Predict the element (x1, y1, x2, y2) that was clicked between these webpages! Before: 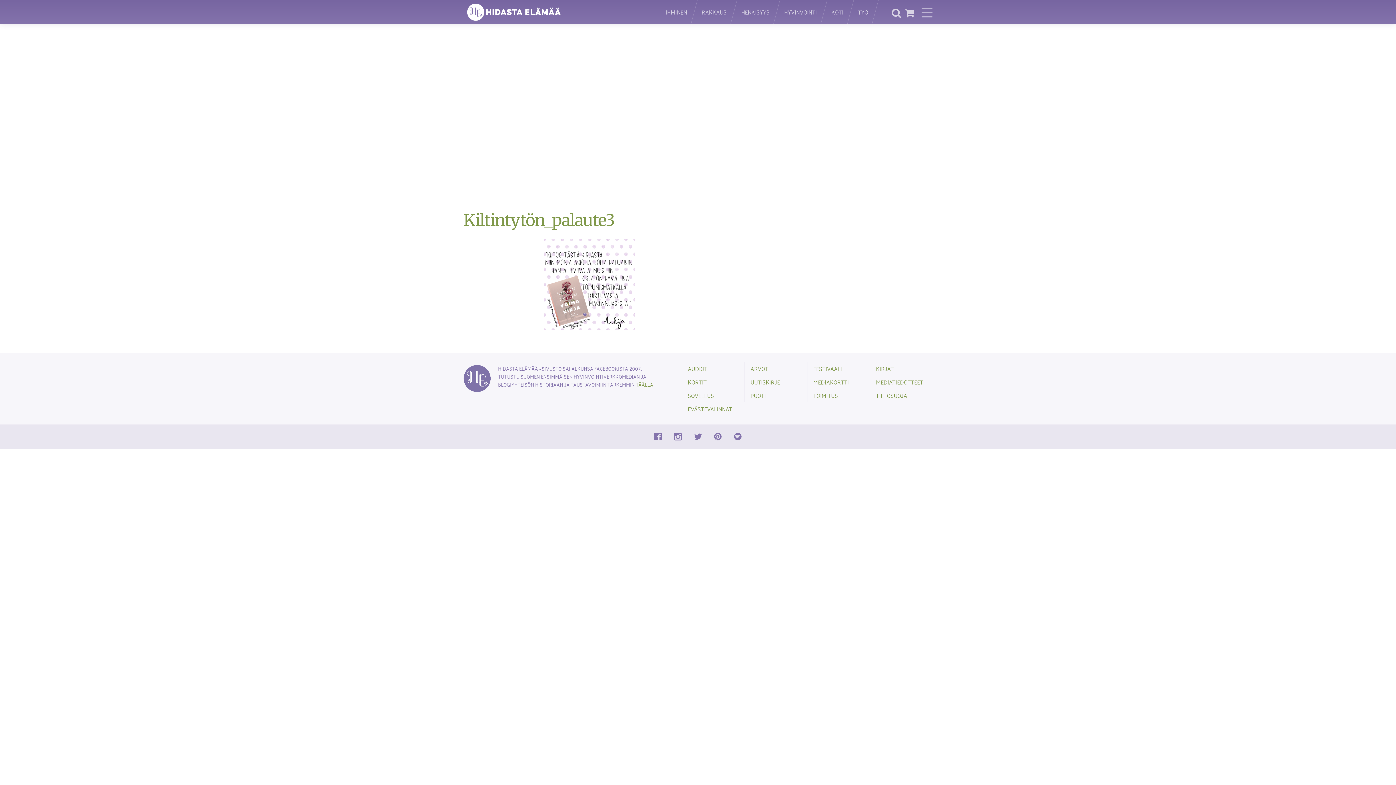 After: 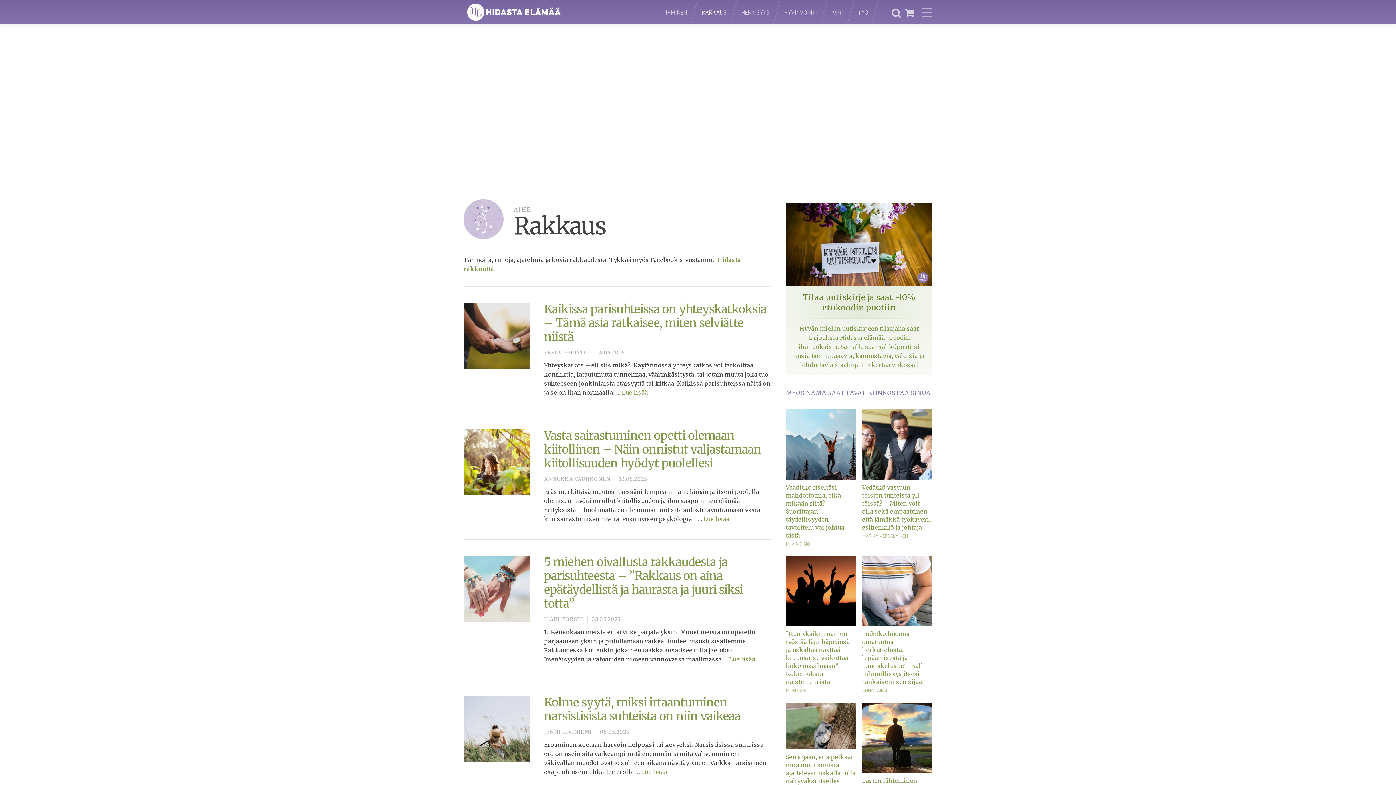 Action: label: RAKKAUS bbox: (694, 0, 734, 24)